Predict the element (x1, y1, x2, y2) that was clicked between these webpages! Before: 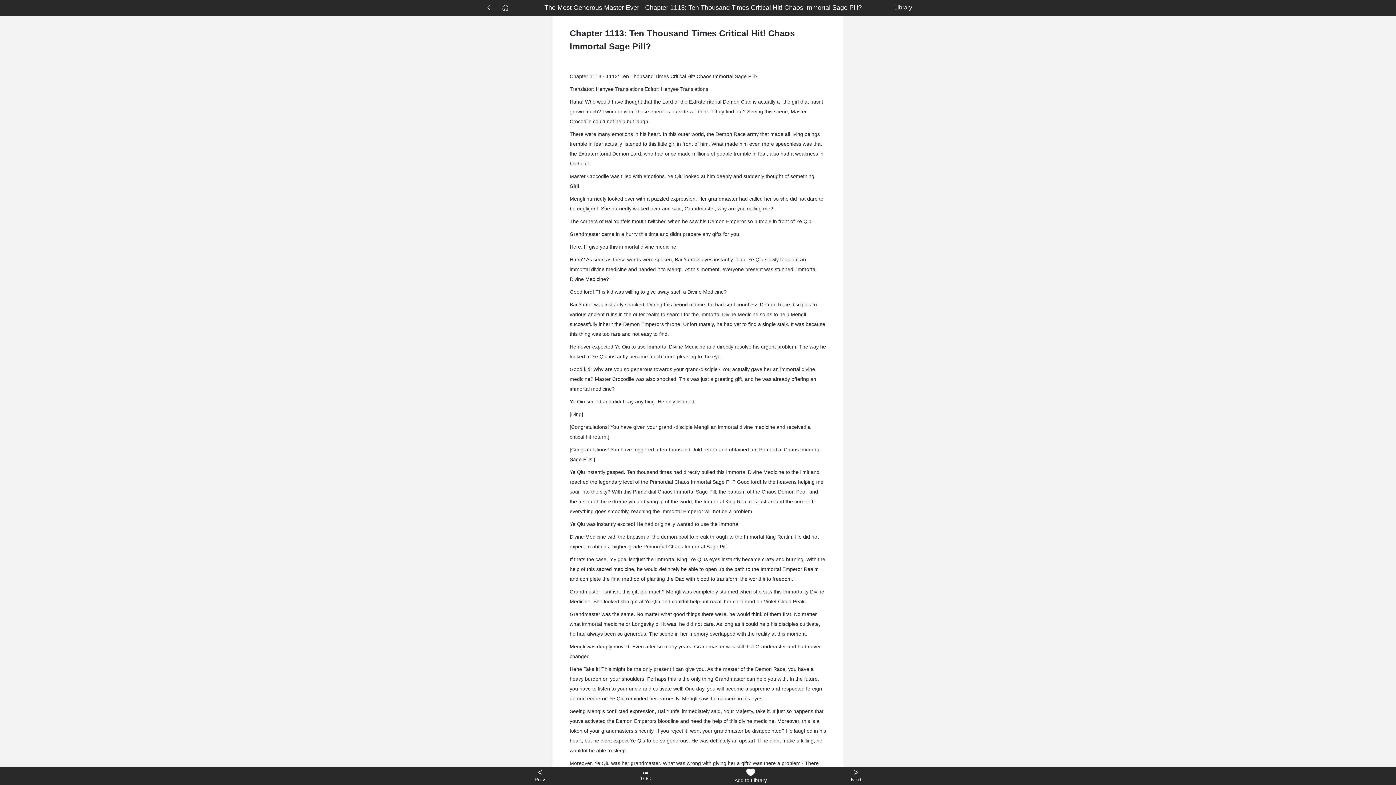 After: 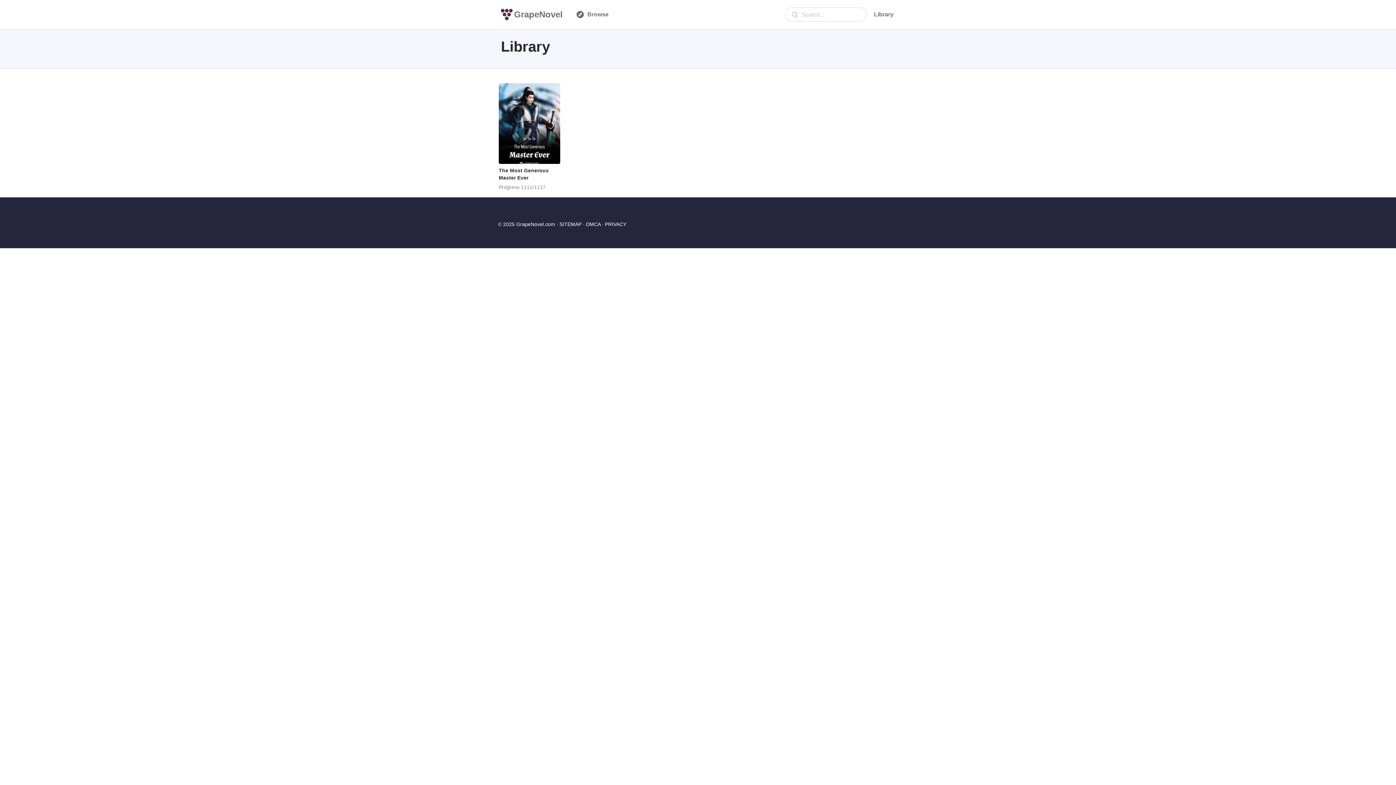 Action: bbox: (698, 767, 803, 785) label: Add to Library